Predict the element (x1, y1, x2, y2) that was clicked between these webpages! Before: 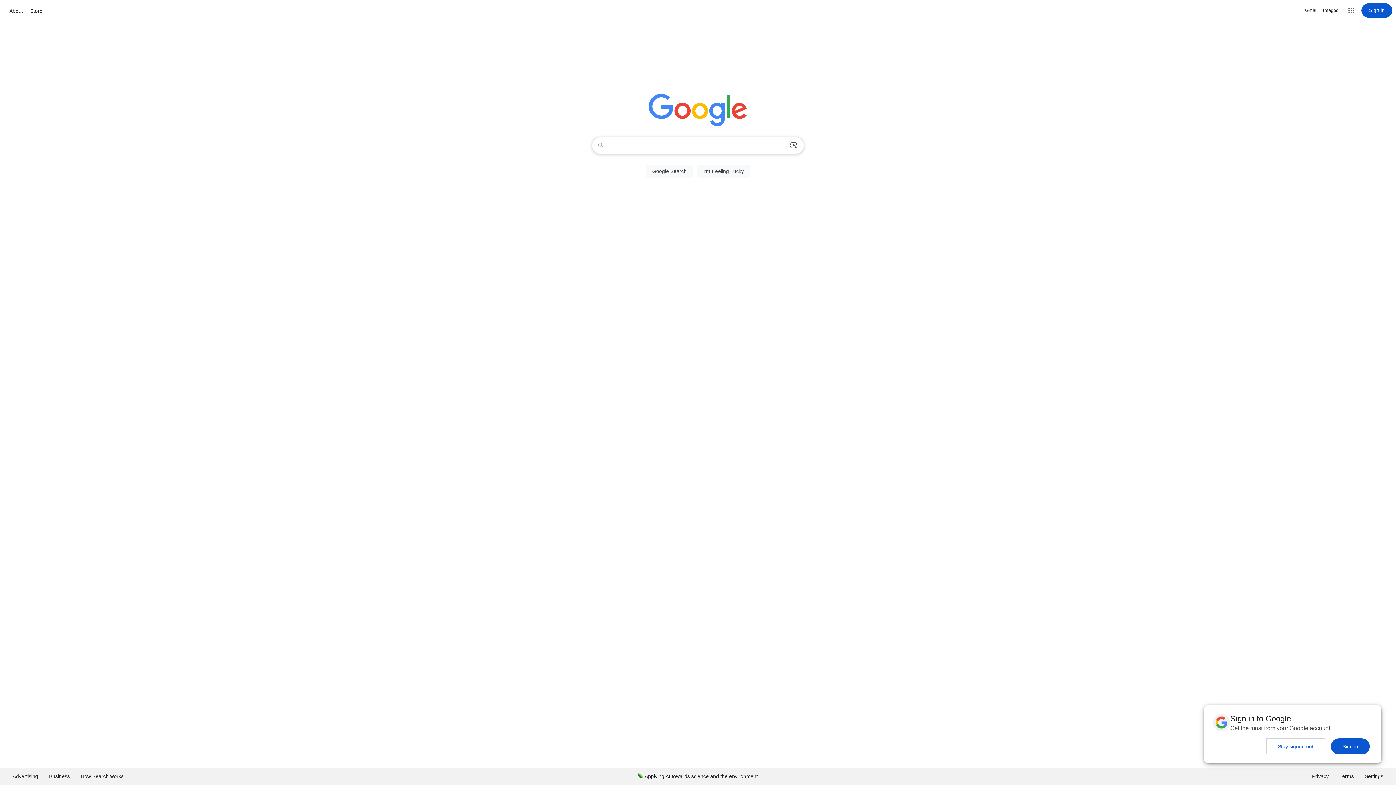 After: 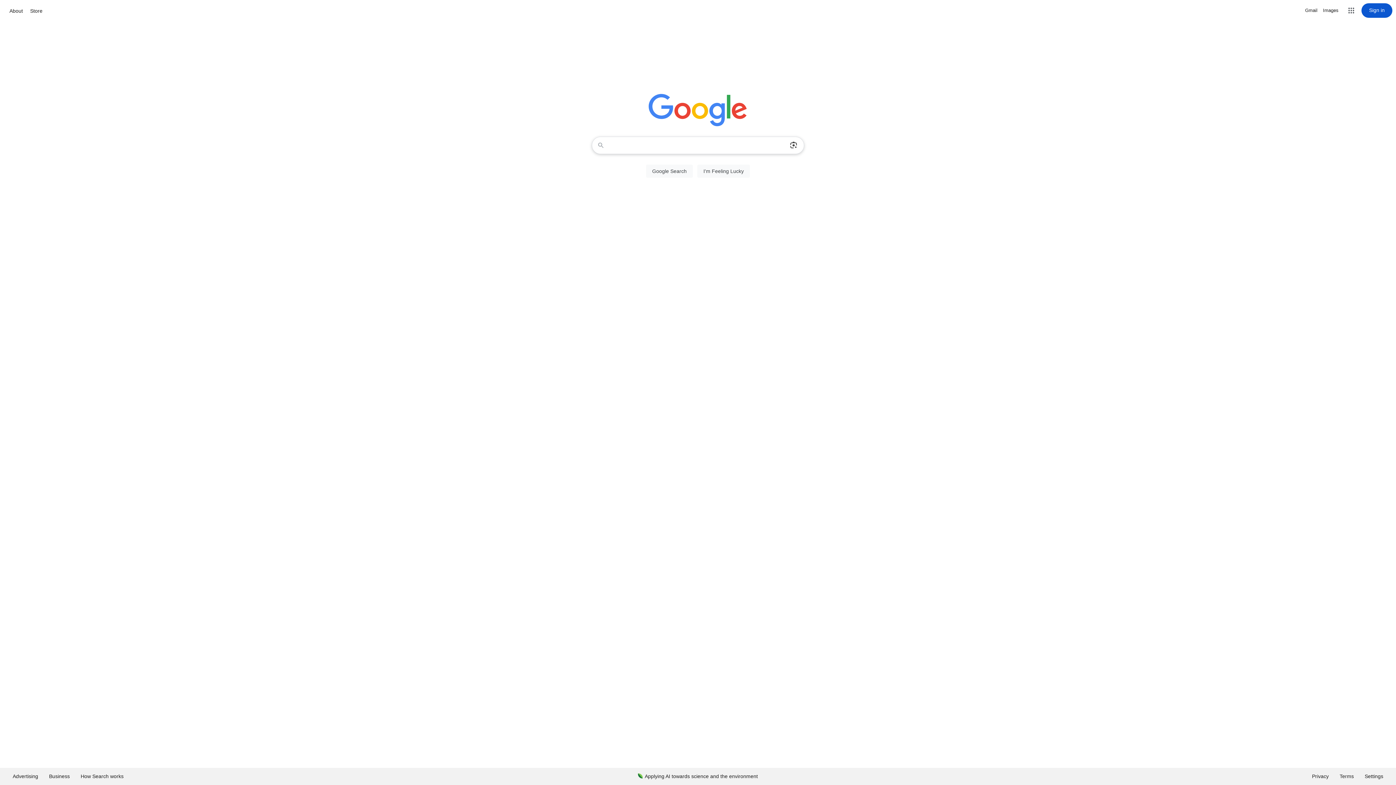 Action: bbox: (1266, 738, 1325, 754) label: Stay signed out